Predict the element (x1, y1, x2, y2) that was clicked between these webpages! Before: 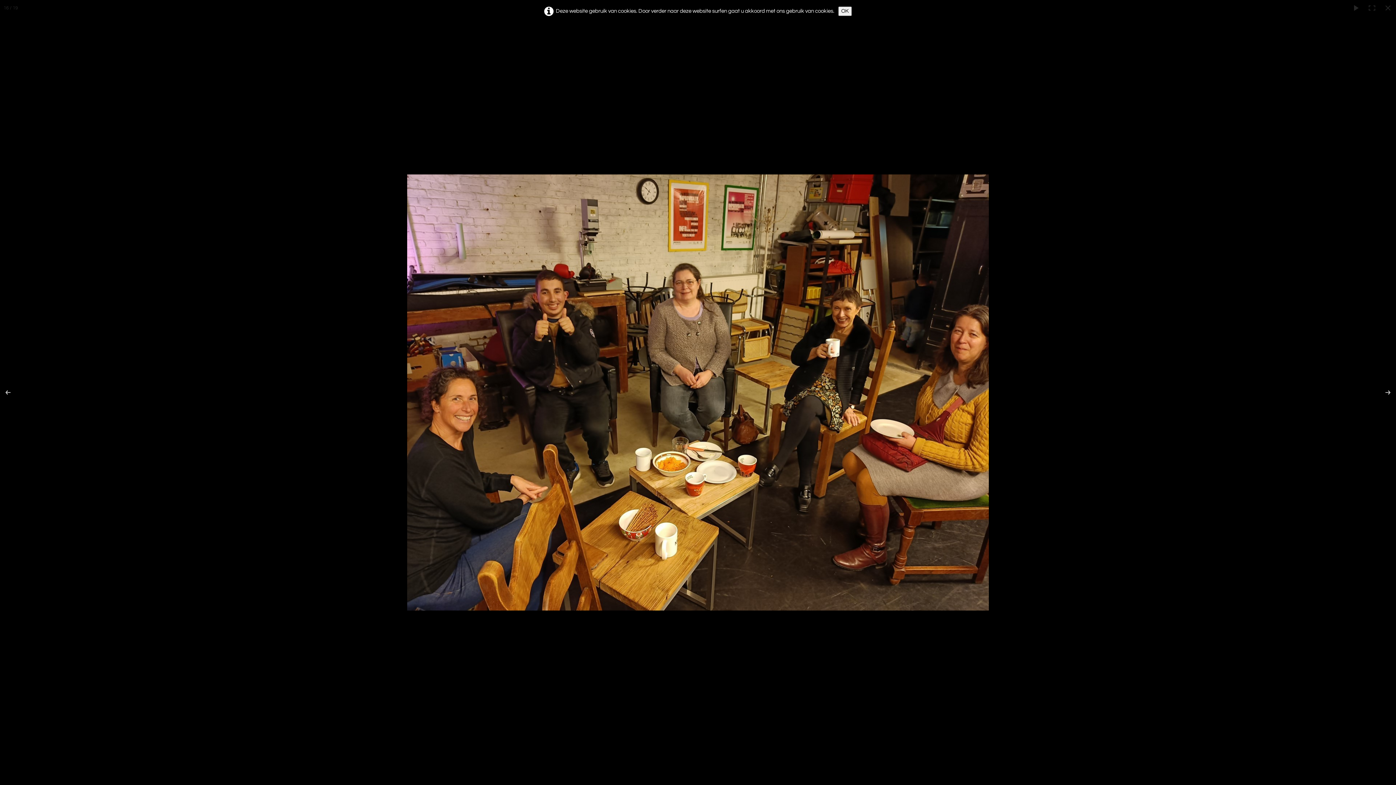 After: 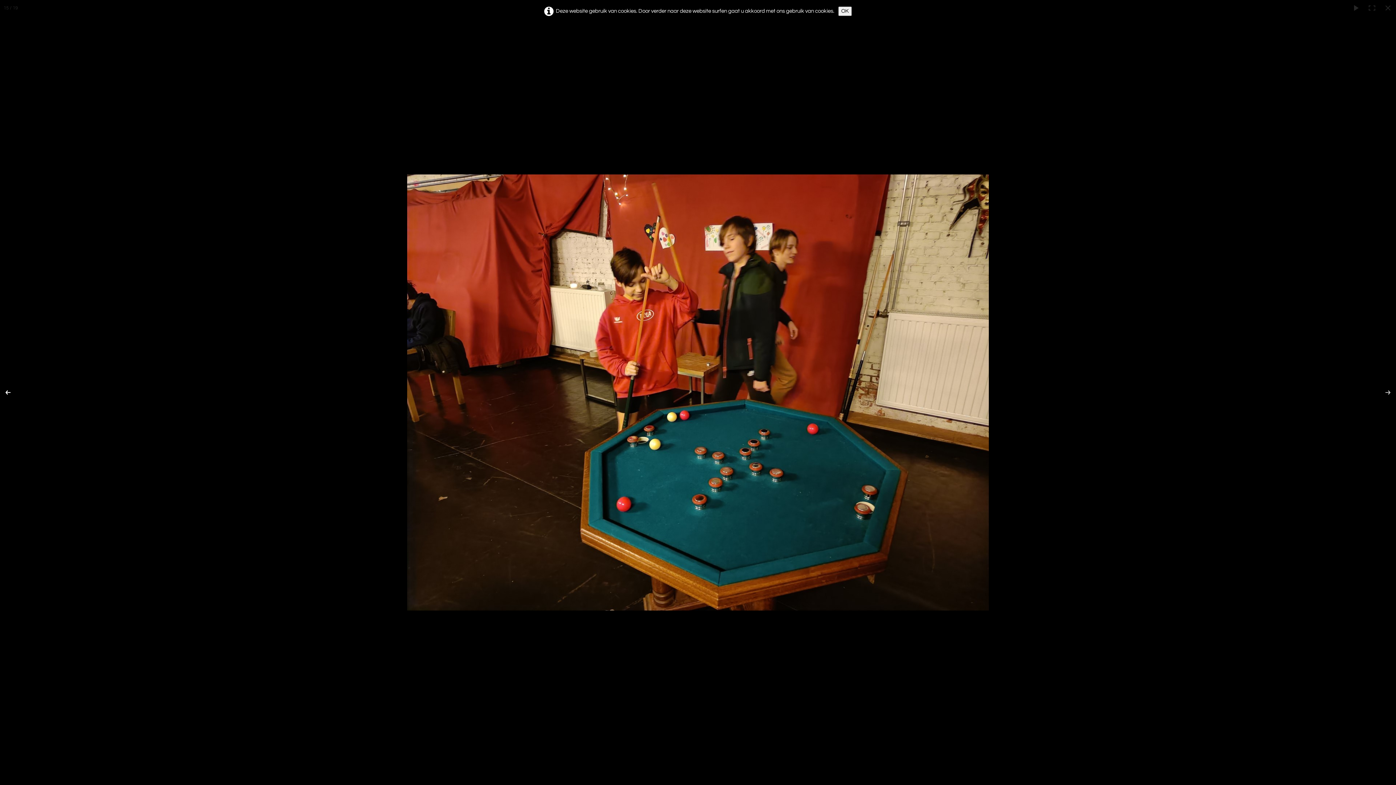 Action: bbox: (0, 374, 25, 410)